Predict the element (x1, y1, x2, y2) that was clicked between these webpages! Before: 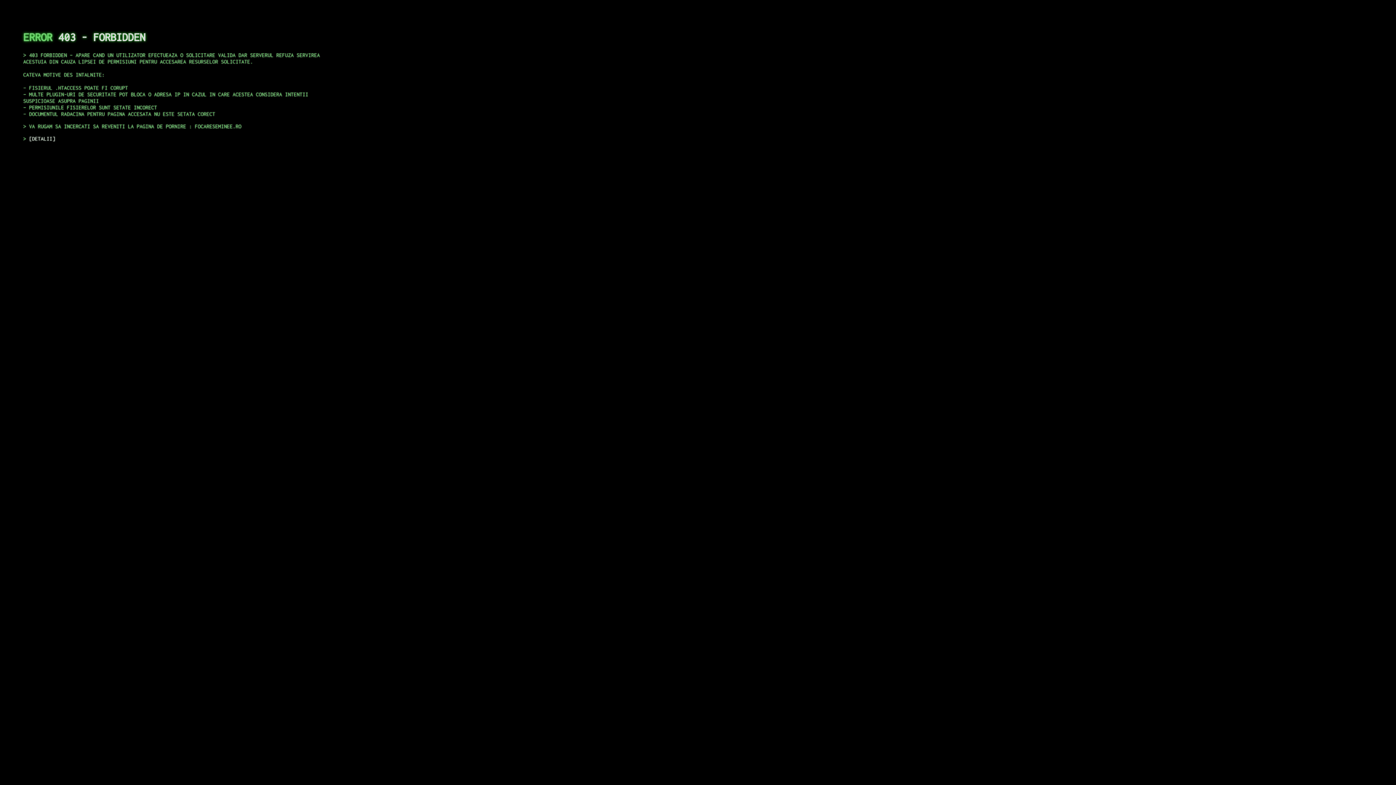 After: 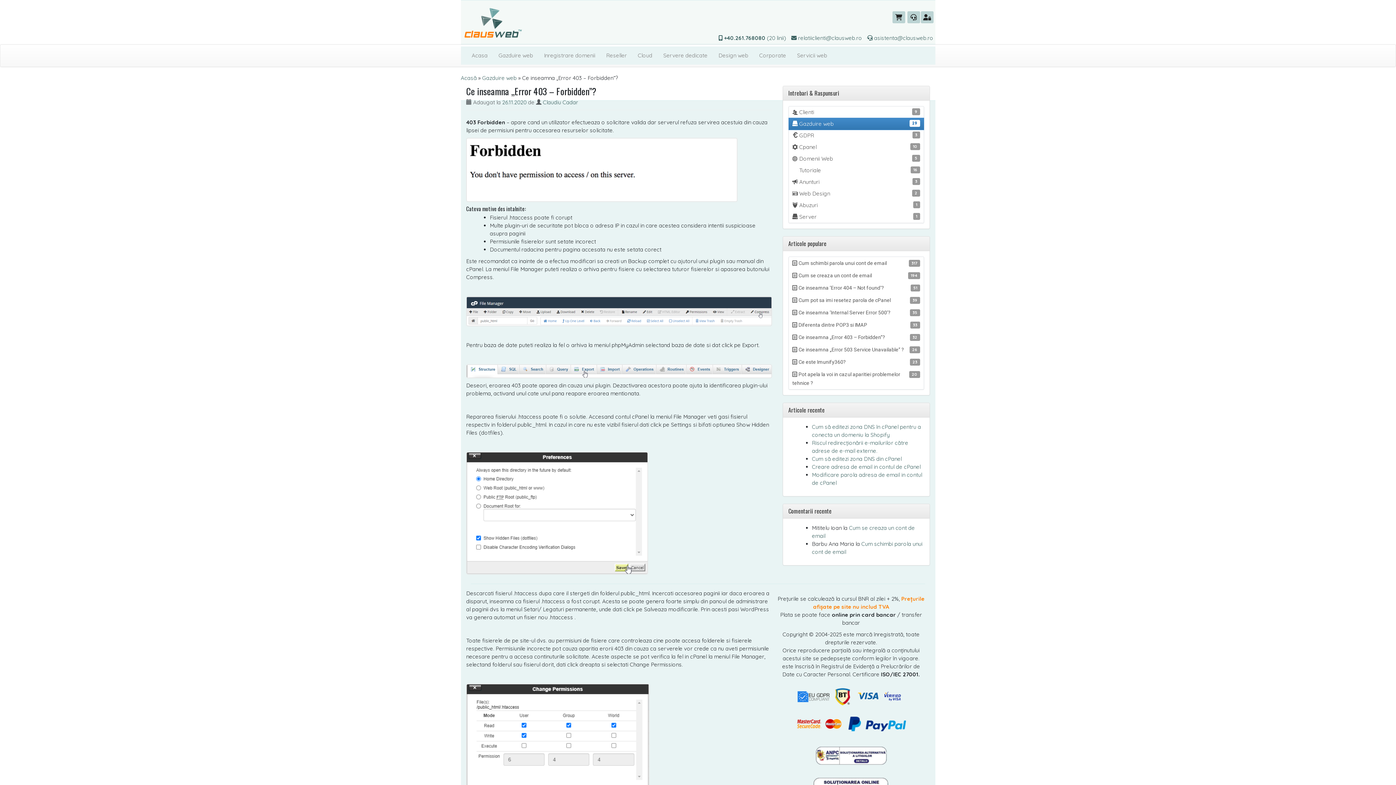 Action: bbox: (29, 135, 55, 141) label: DETALII